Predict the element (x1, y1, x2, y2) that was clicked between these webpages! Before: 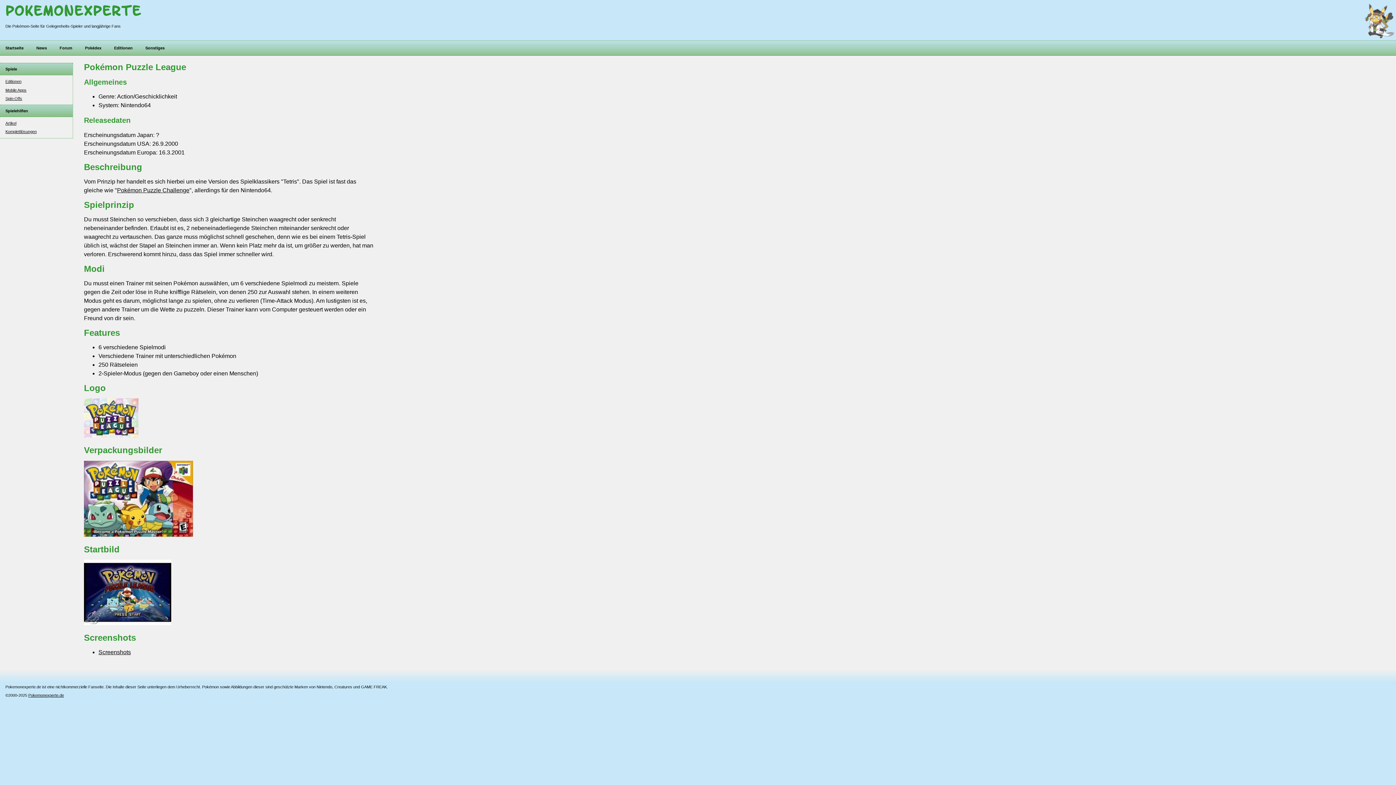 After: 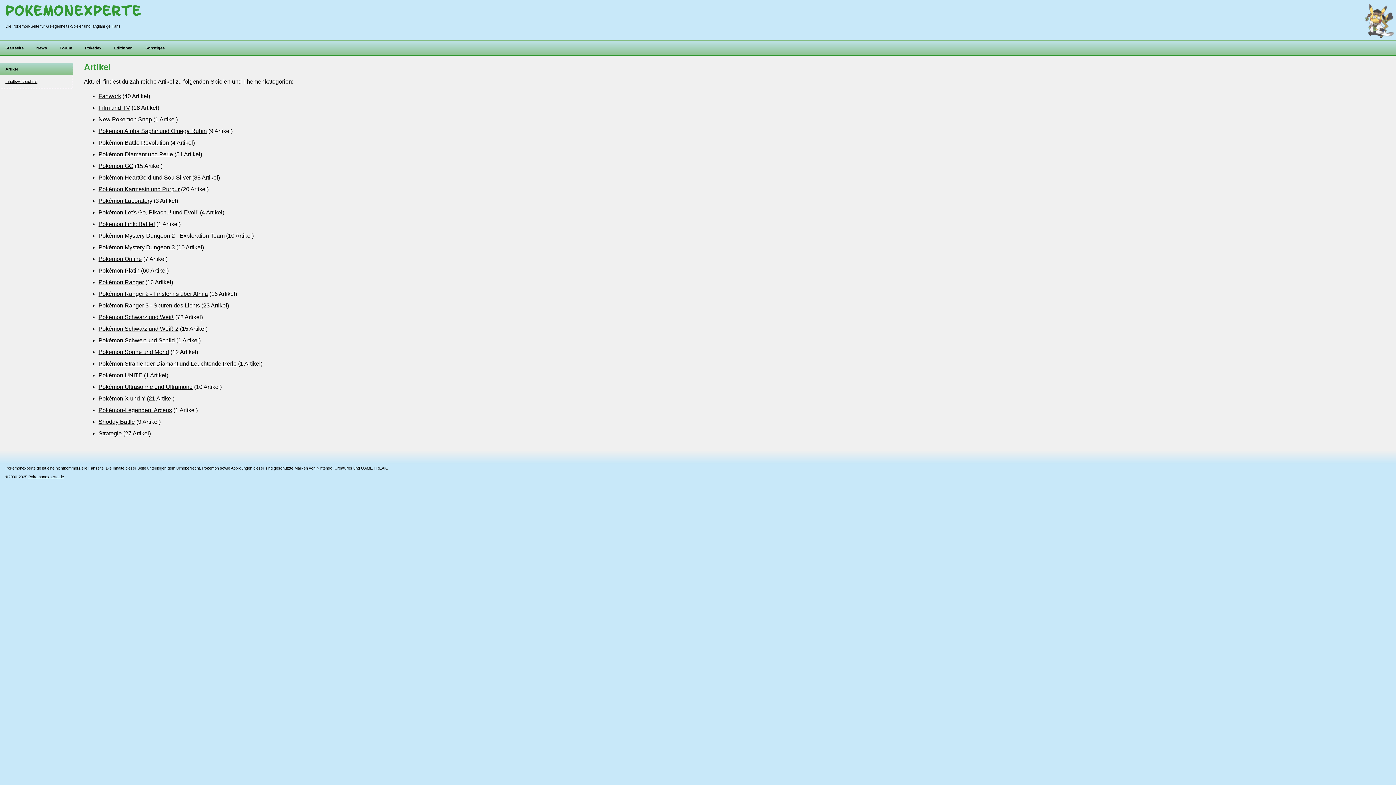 Action: bbox: (5, 121, 16, 125) label: Artikel